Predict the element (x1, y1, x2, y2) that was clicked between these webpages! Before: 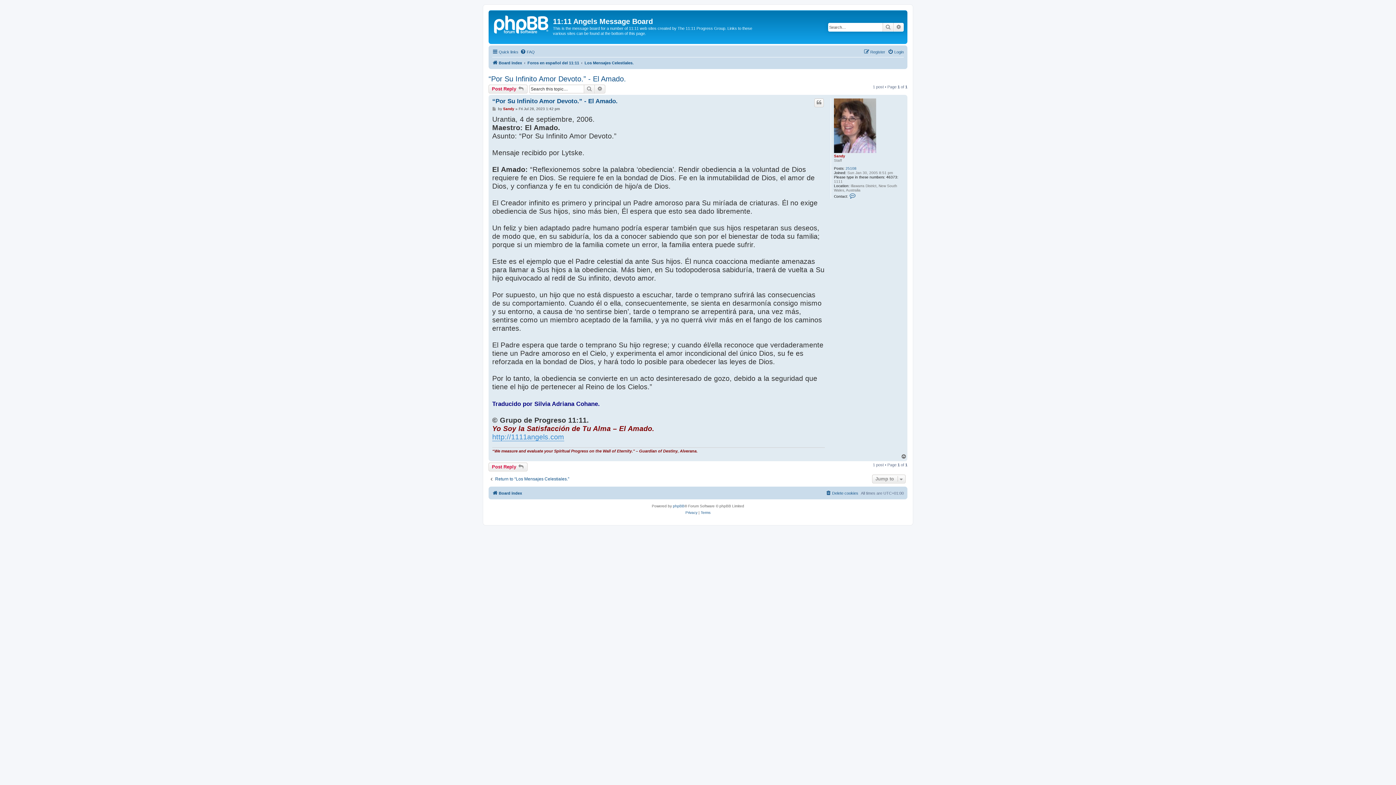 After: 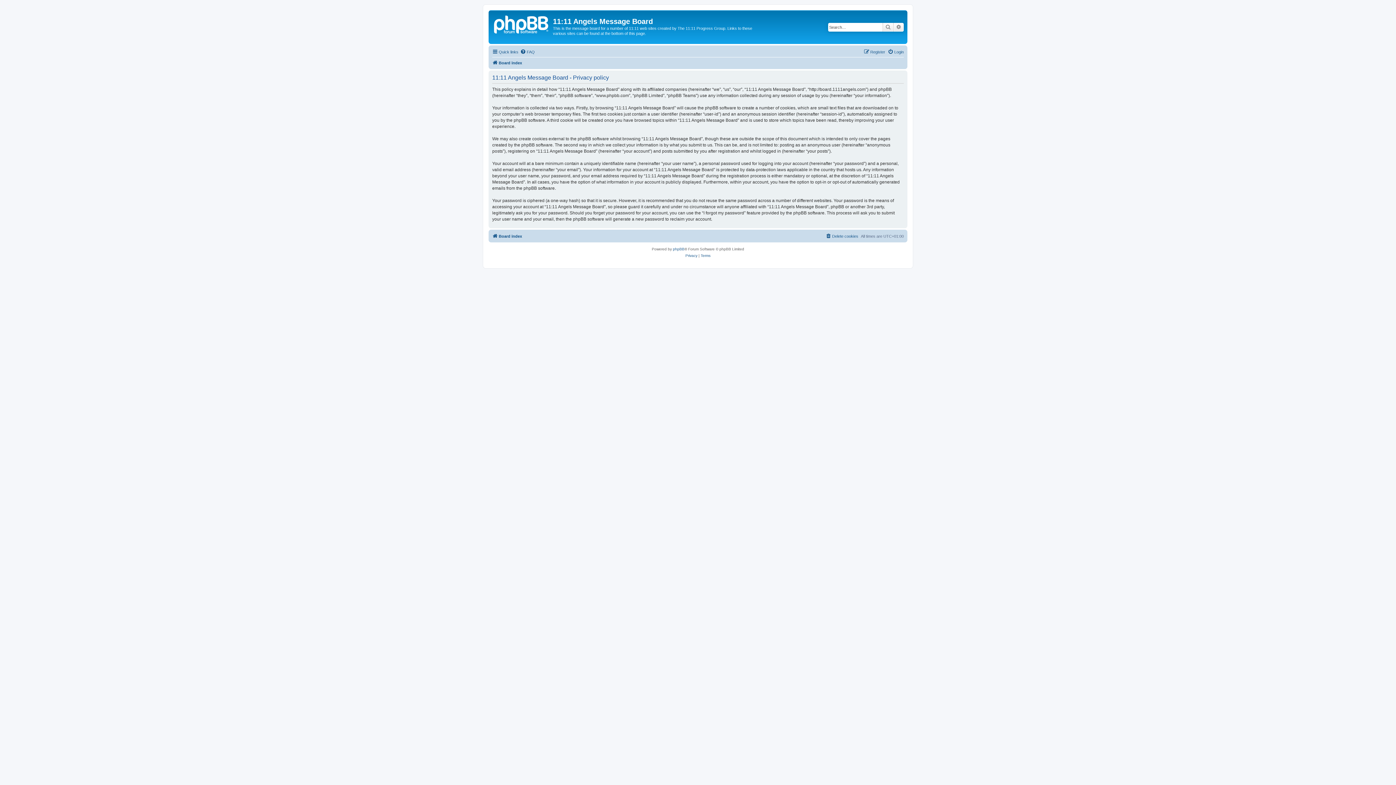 Action: label: Privacy bbox: (685, 509, 697, 516)